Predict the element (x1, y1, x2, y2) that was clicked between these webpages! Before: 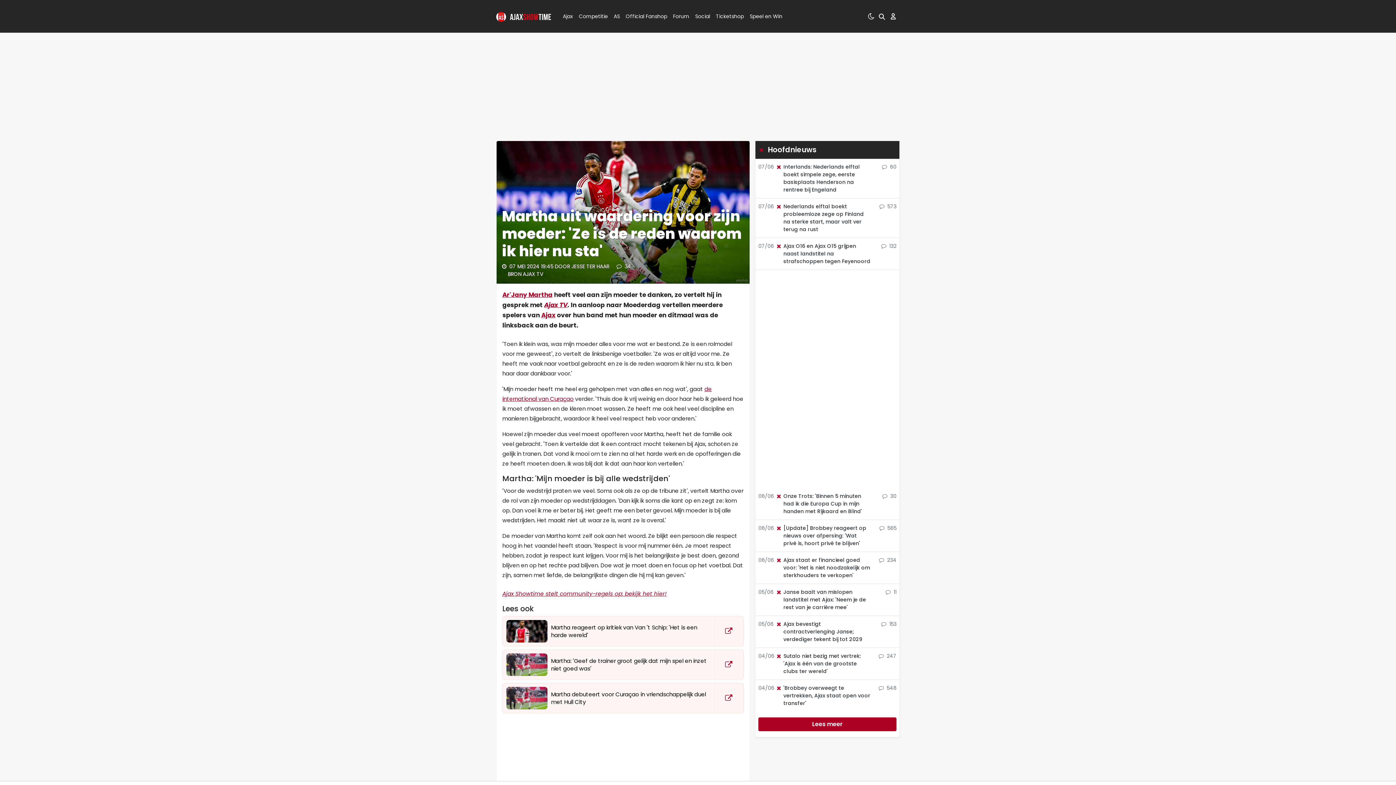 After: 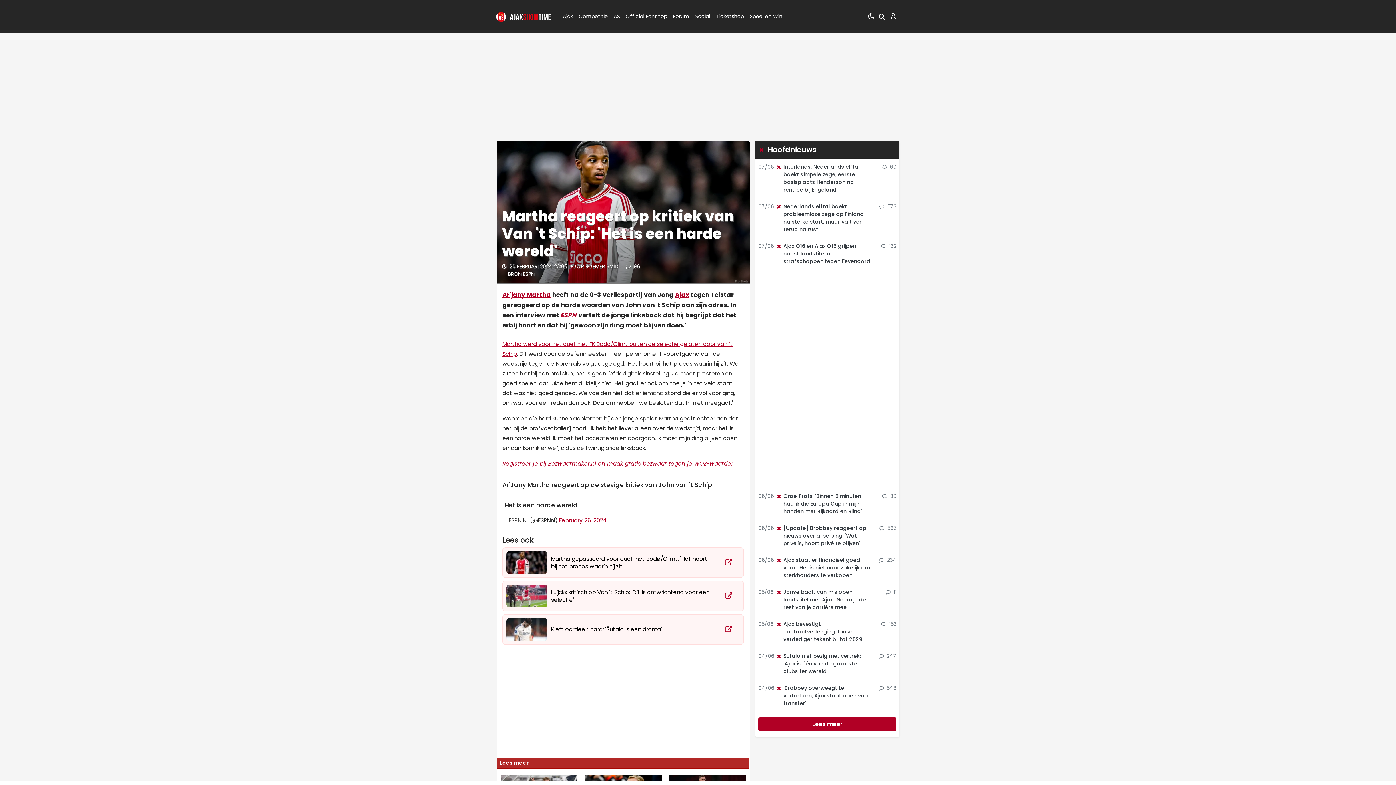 Action: bbox: (502, 616, 743, 646) label: Martha reageert op kritiek van Van 't Schip: 'Het is een harde wereld'